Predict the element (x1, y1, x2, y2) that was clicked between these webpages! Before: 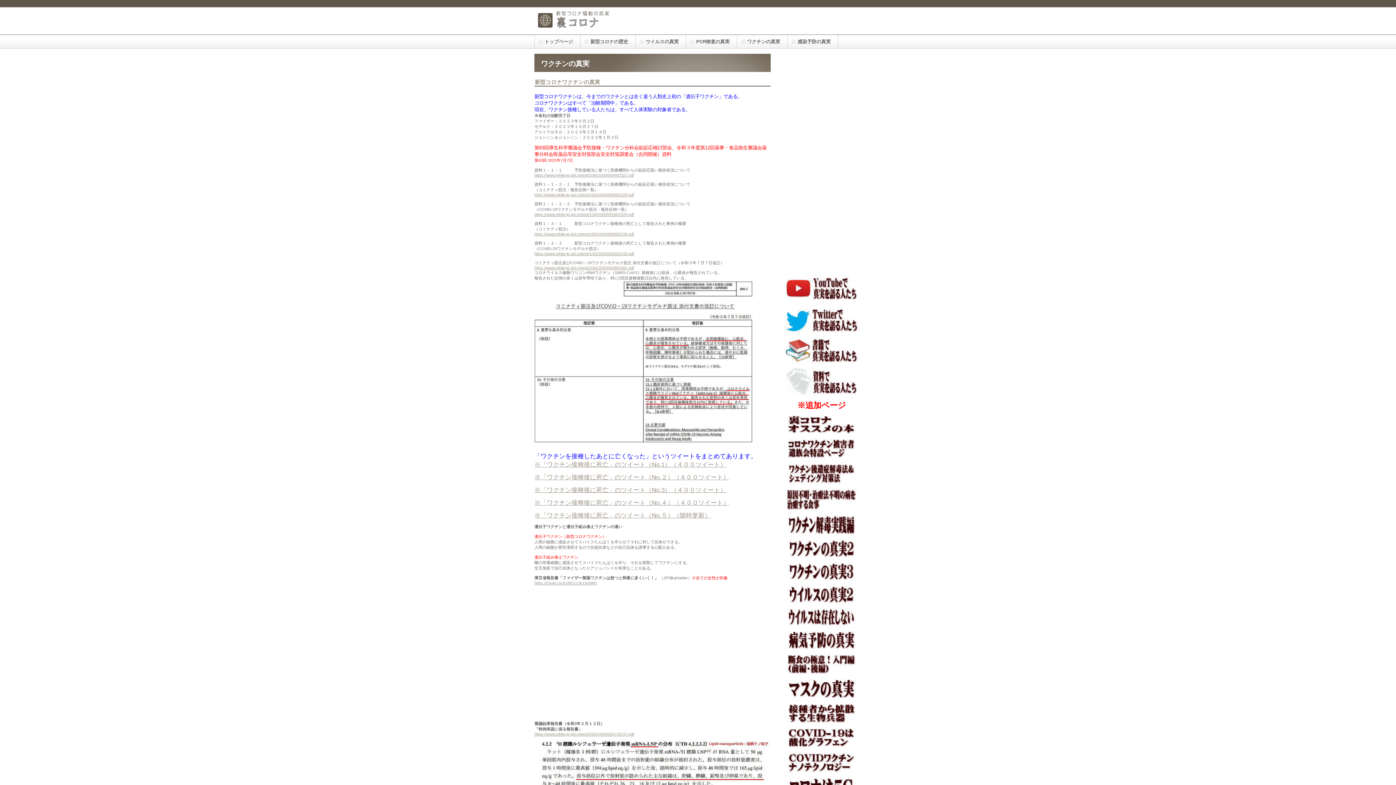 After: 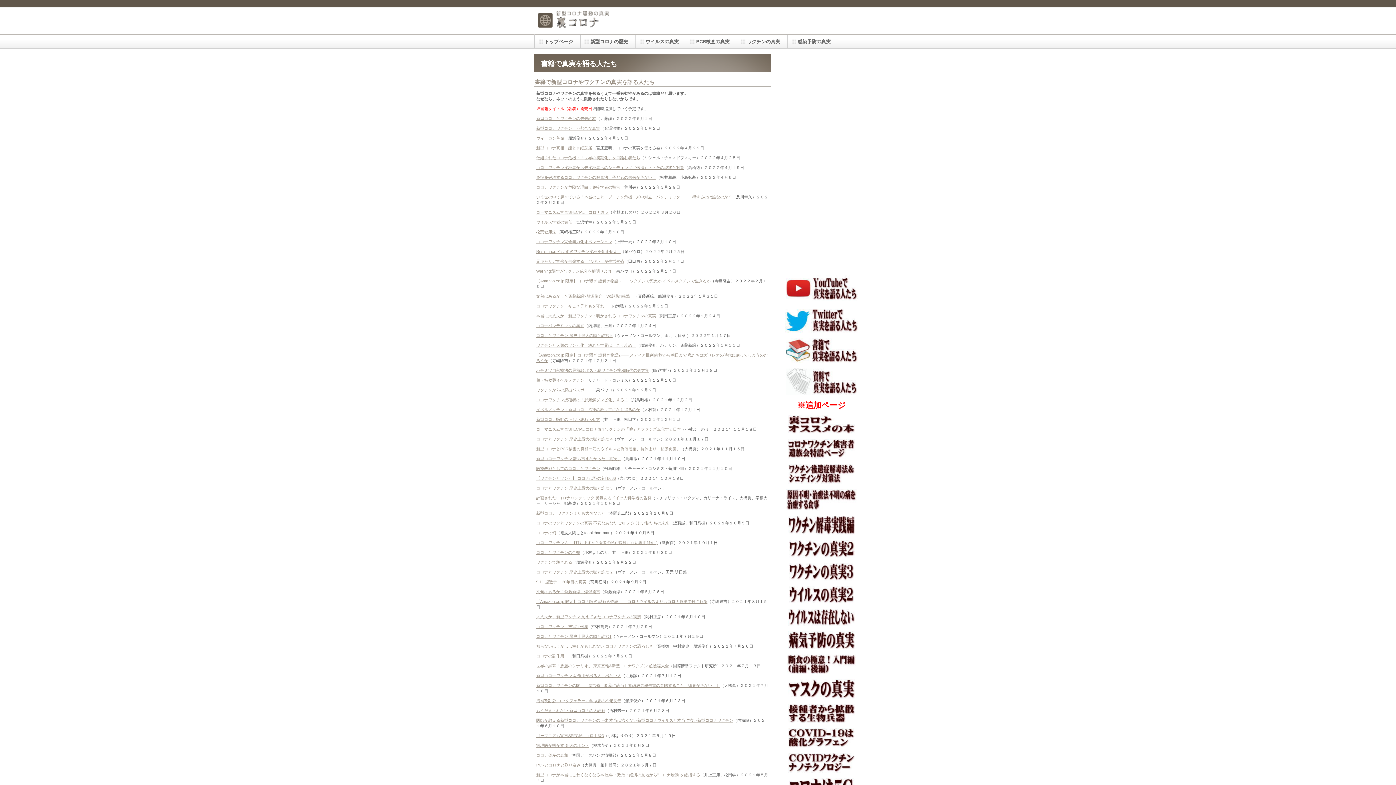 Action: bbox: (785, 360, 858, 364)